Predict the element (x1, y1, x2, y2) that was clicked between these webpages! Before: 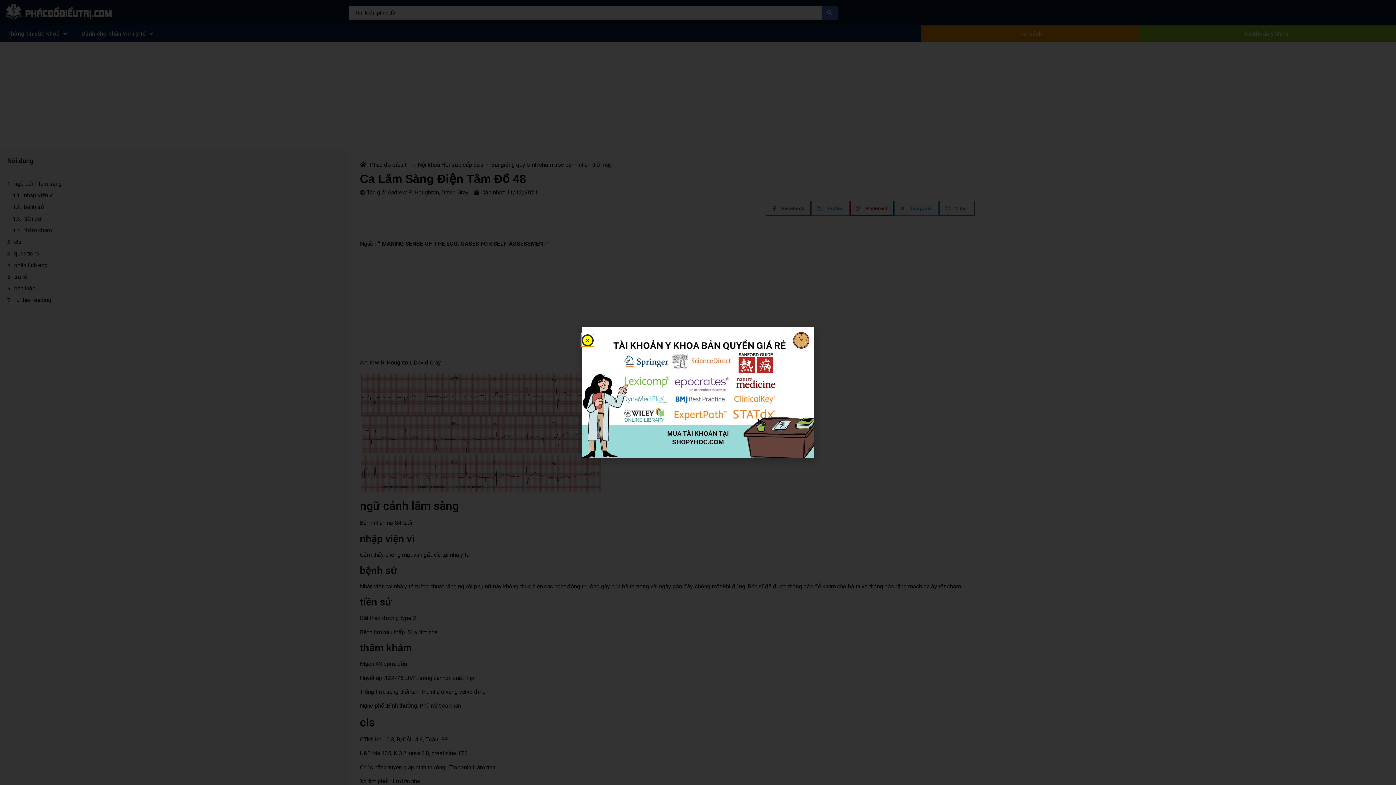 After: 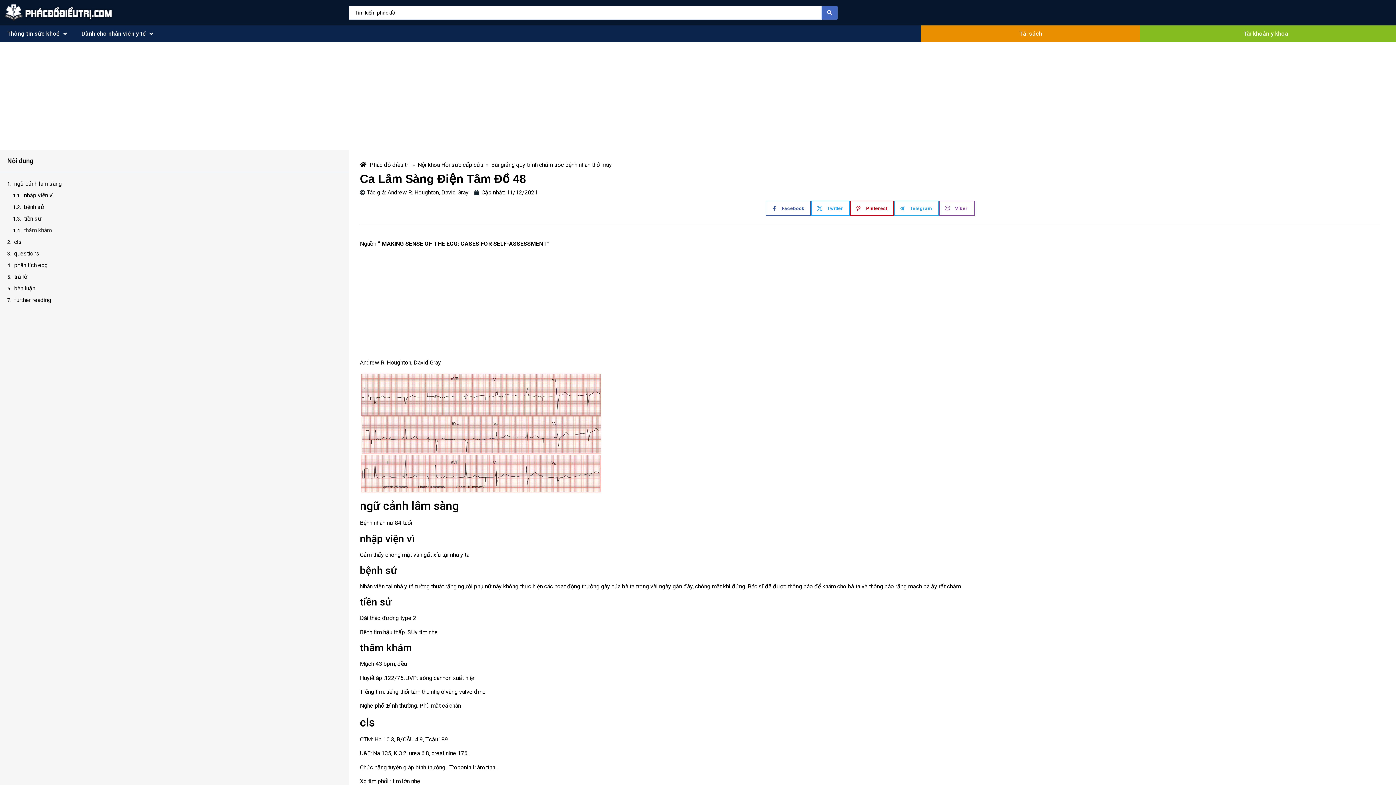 Action: label: Close bbox: (581, 334, 593, 346)